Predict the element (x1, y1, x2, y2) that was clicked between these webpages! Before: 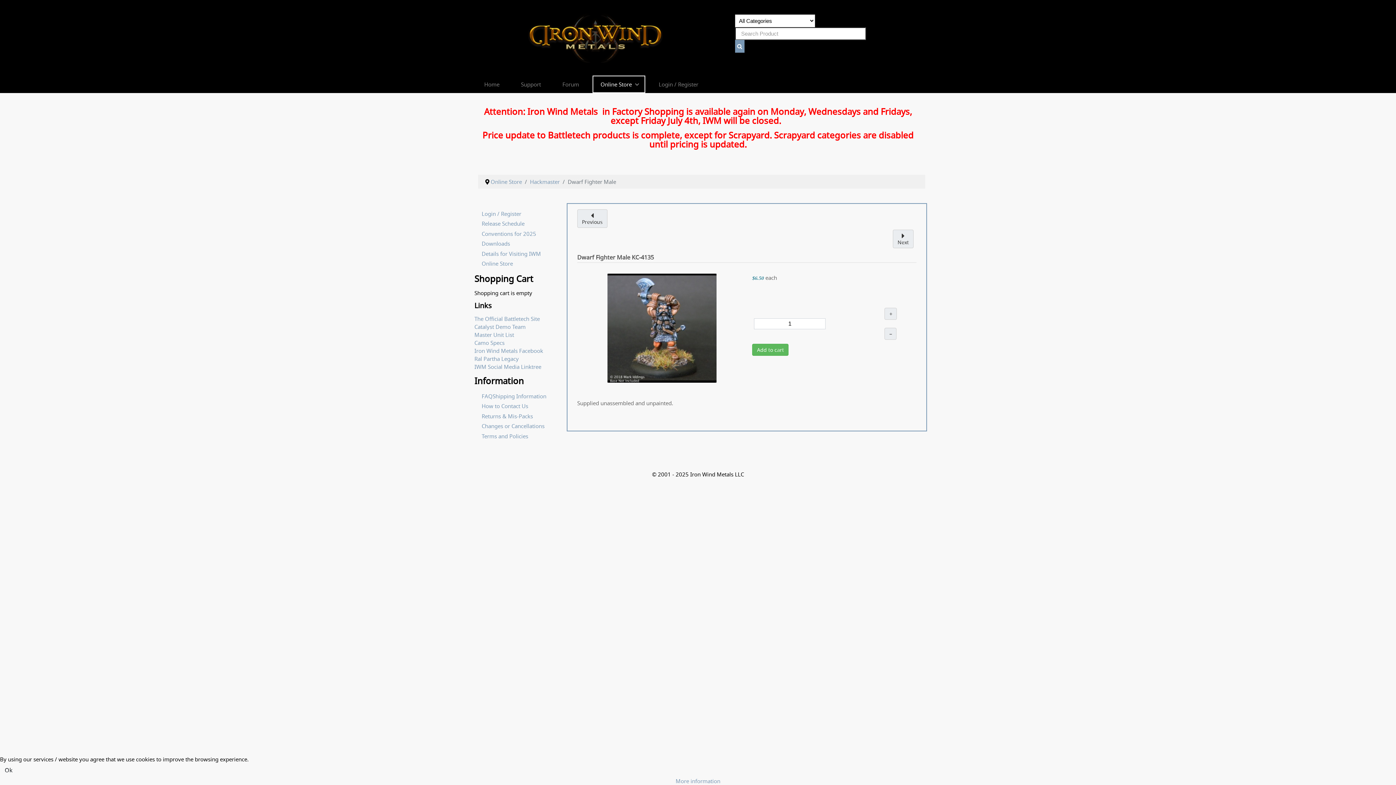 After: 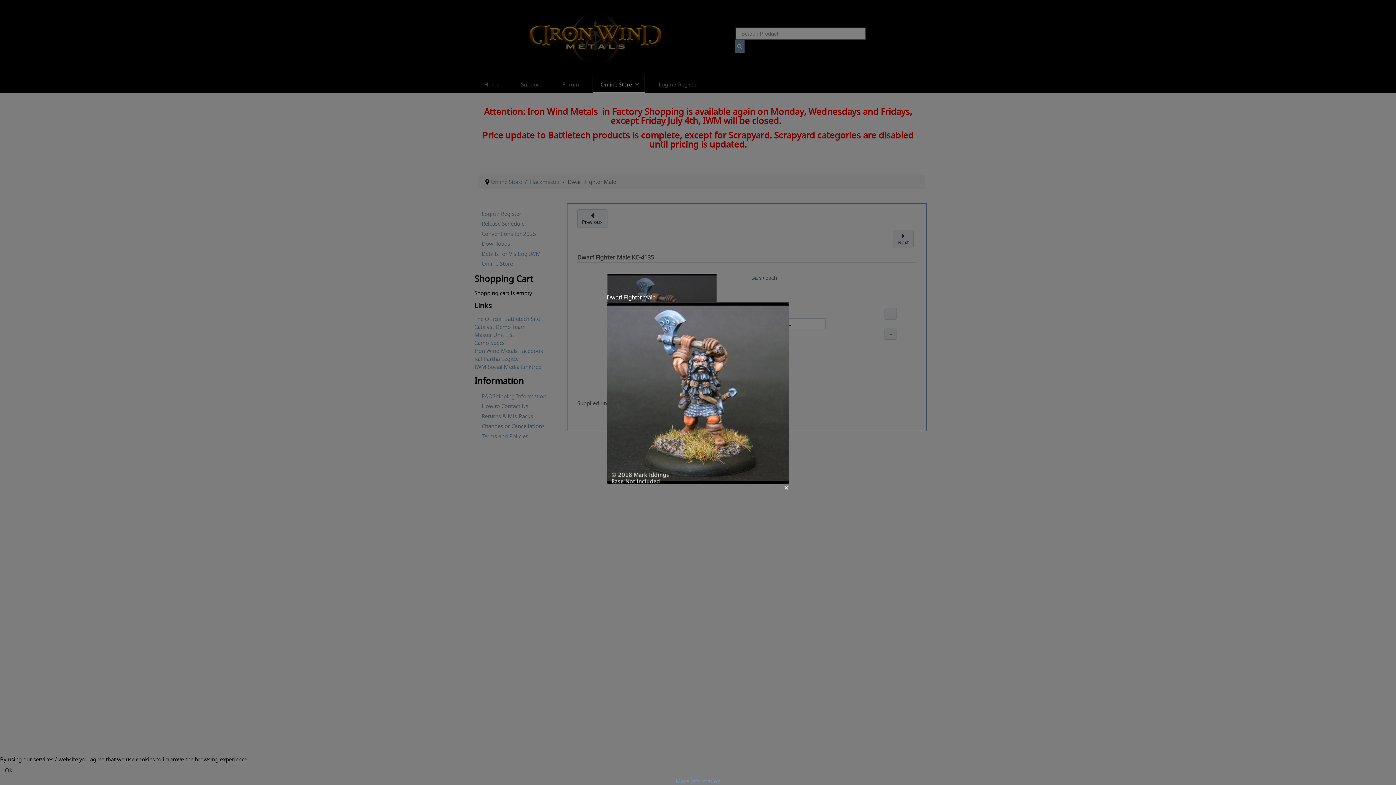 Action: bbox: (607, 324, 716, 331)